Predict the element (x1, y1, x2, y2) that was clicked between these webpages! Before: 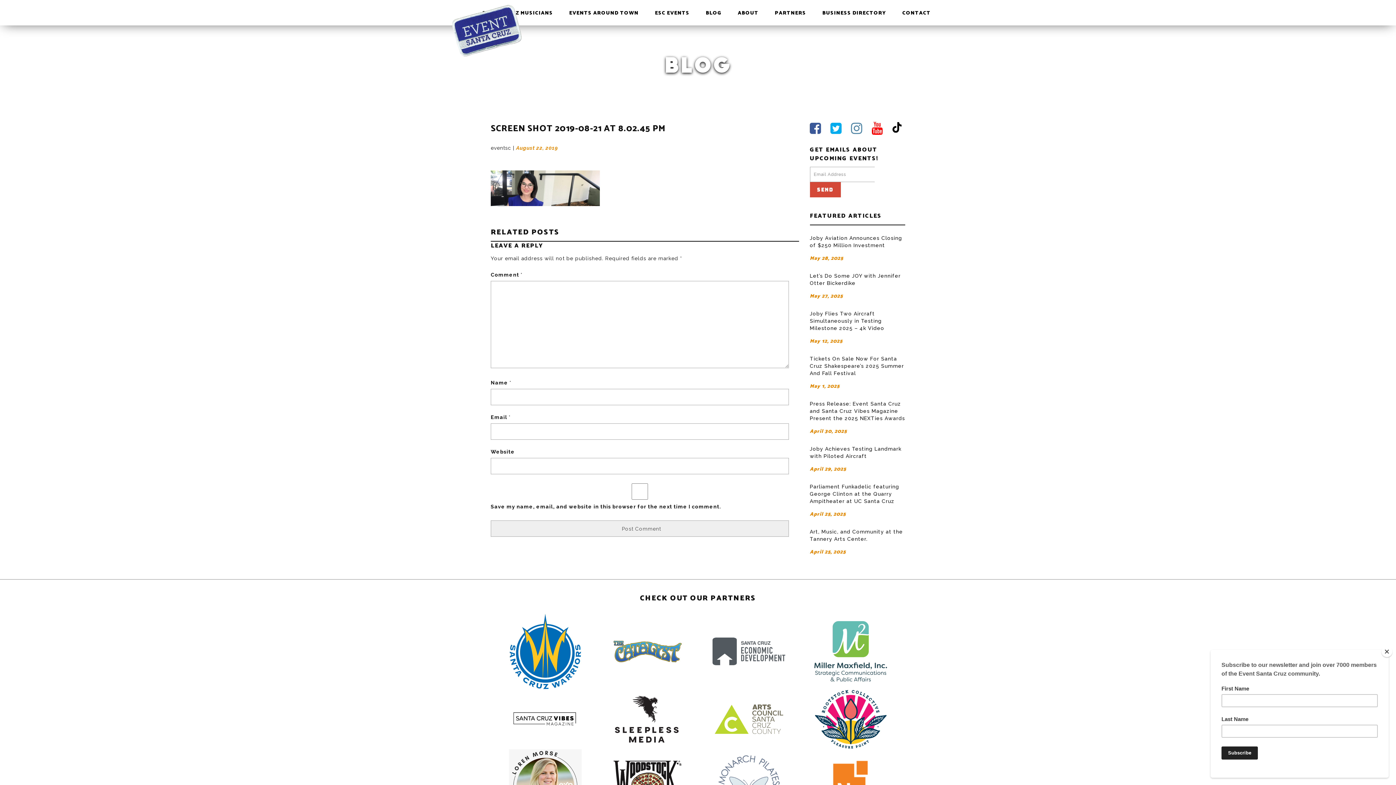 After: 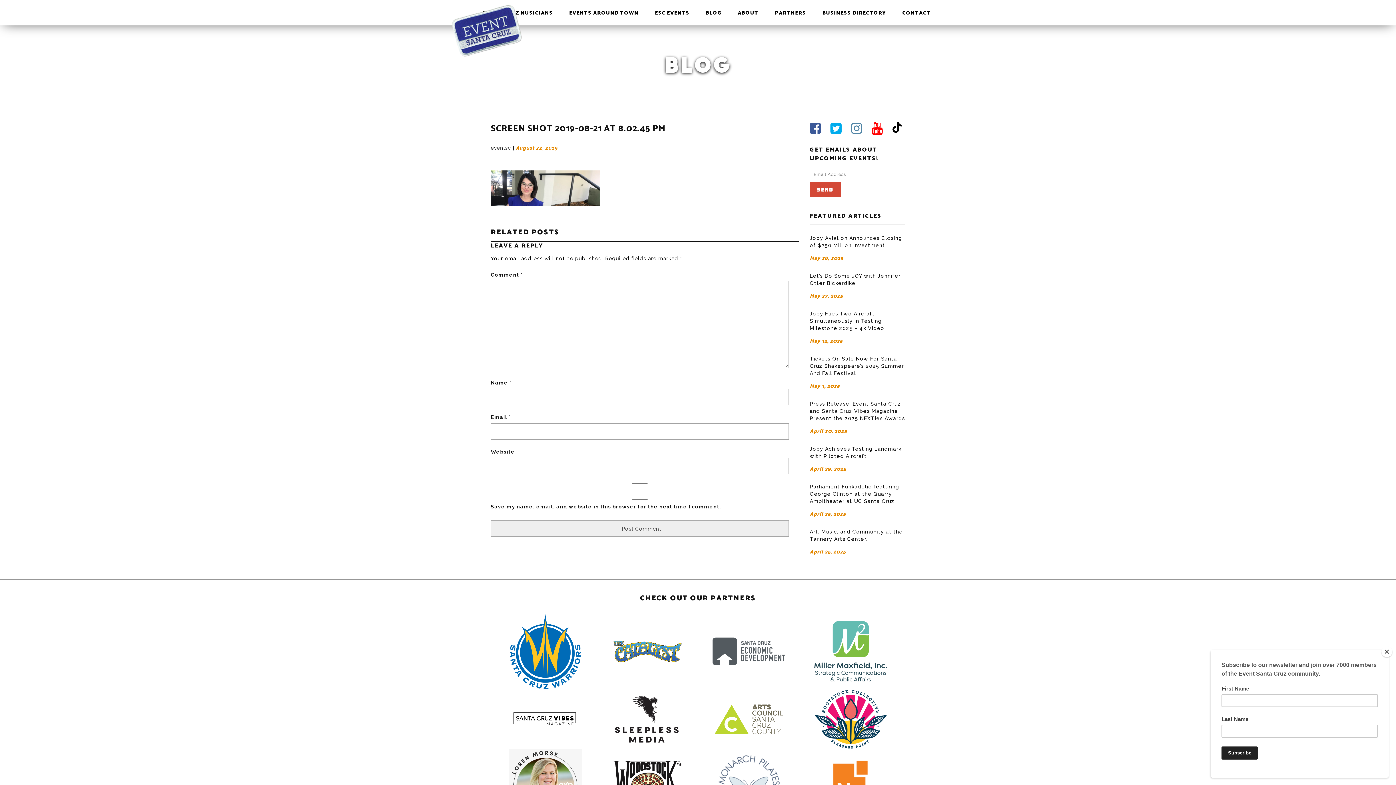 Action: bbox: (712, 648, 785, 654)